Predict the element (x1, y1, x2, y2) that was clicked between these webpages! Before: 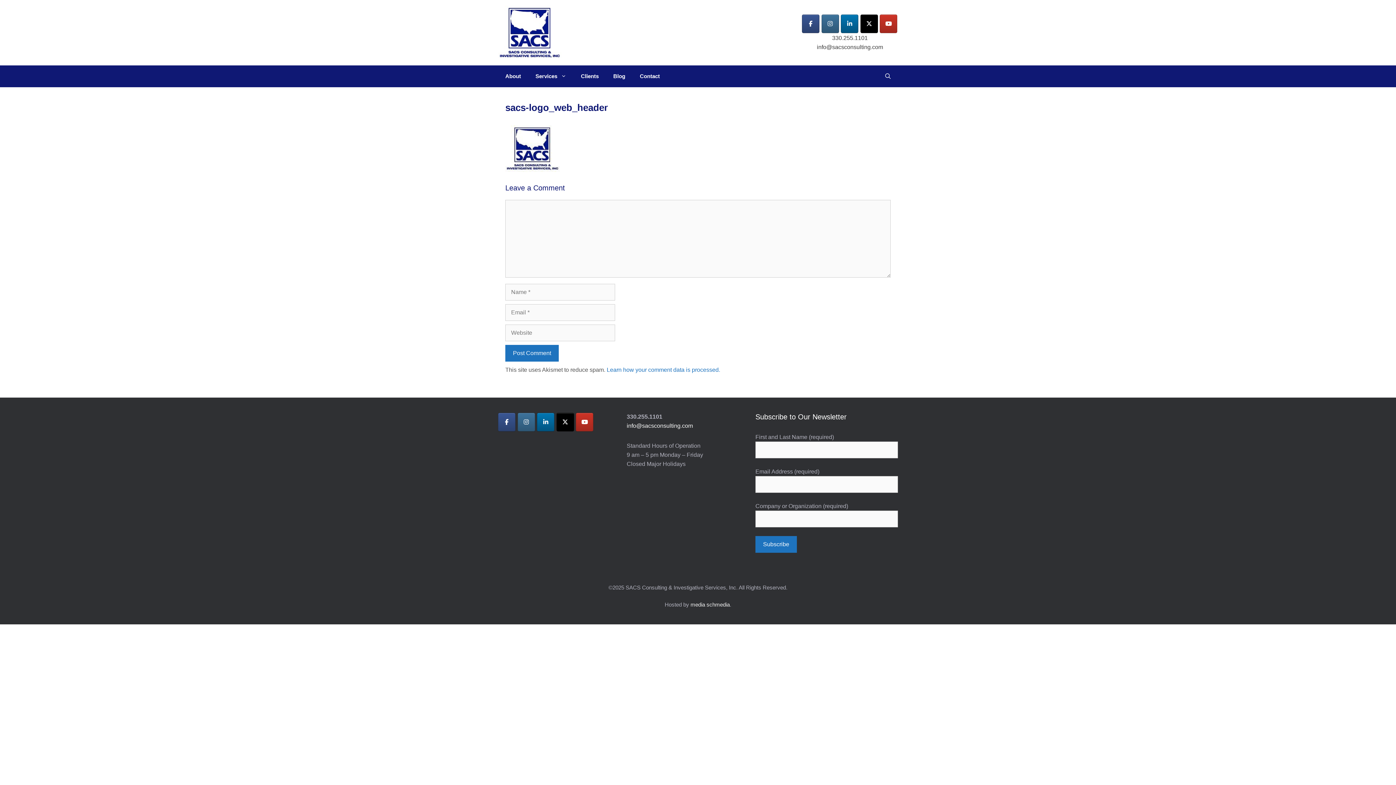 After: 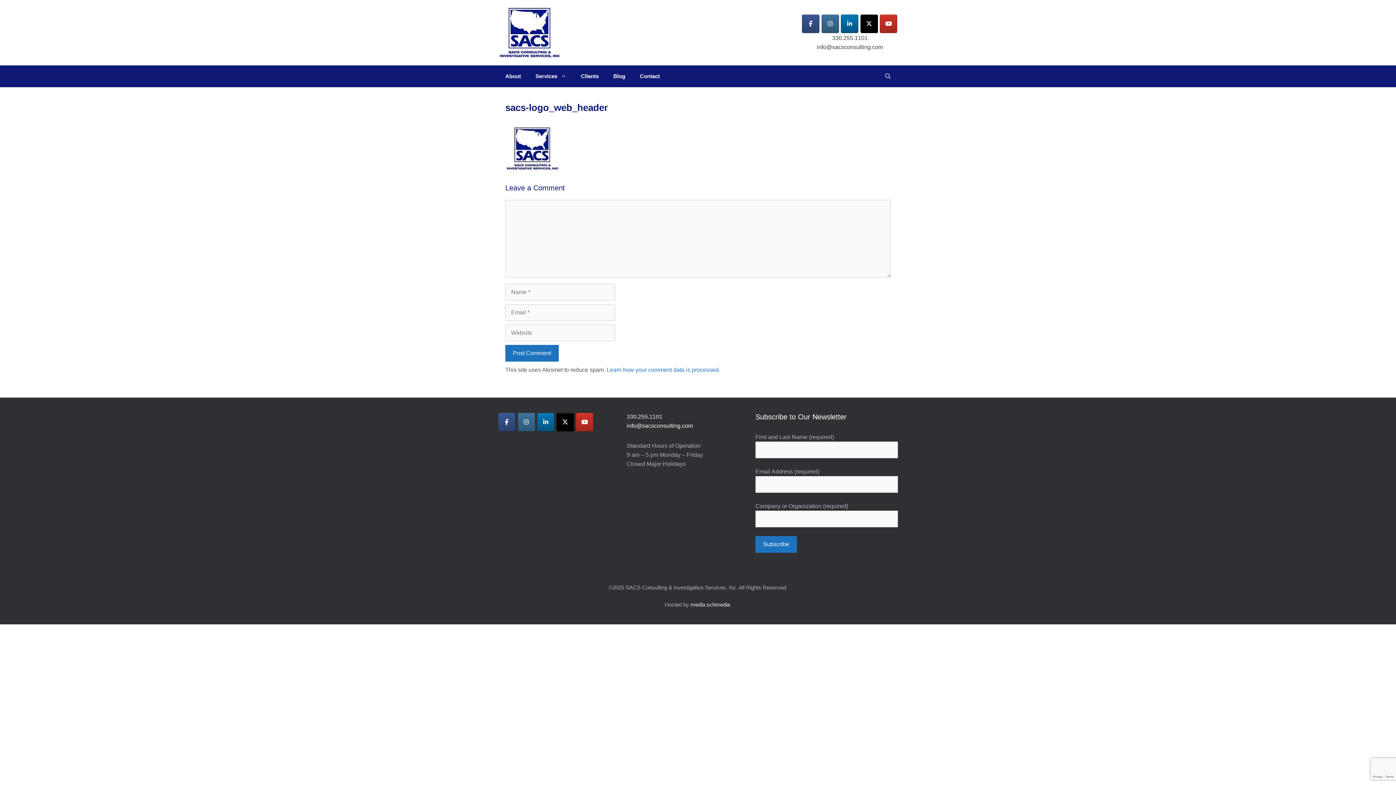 Action: bbox: (817, 44, 883, 50) label: info@sacsconsulting.com